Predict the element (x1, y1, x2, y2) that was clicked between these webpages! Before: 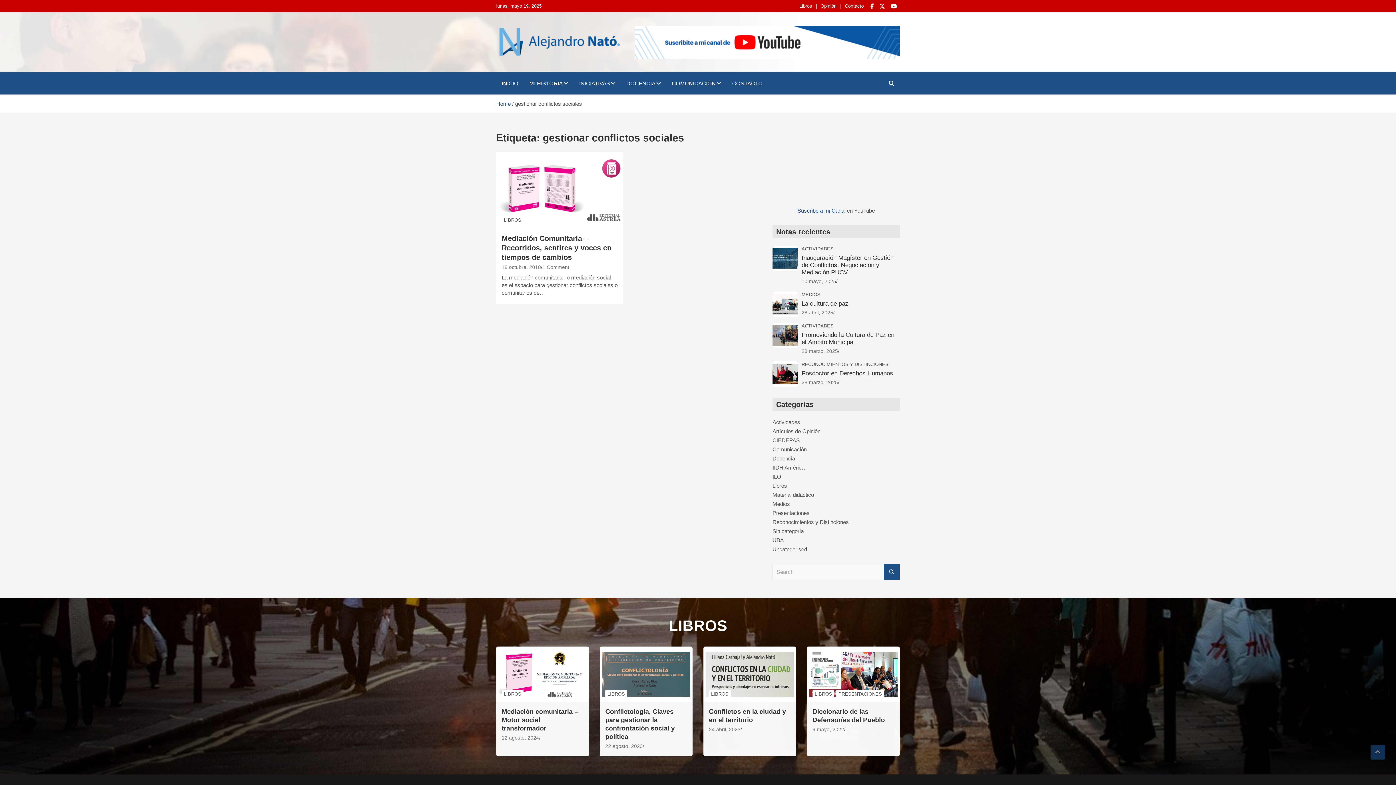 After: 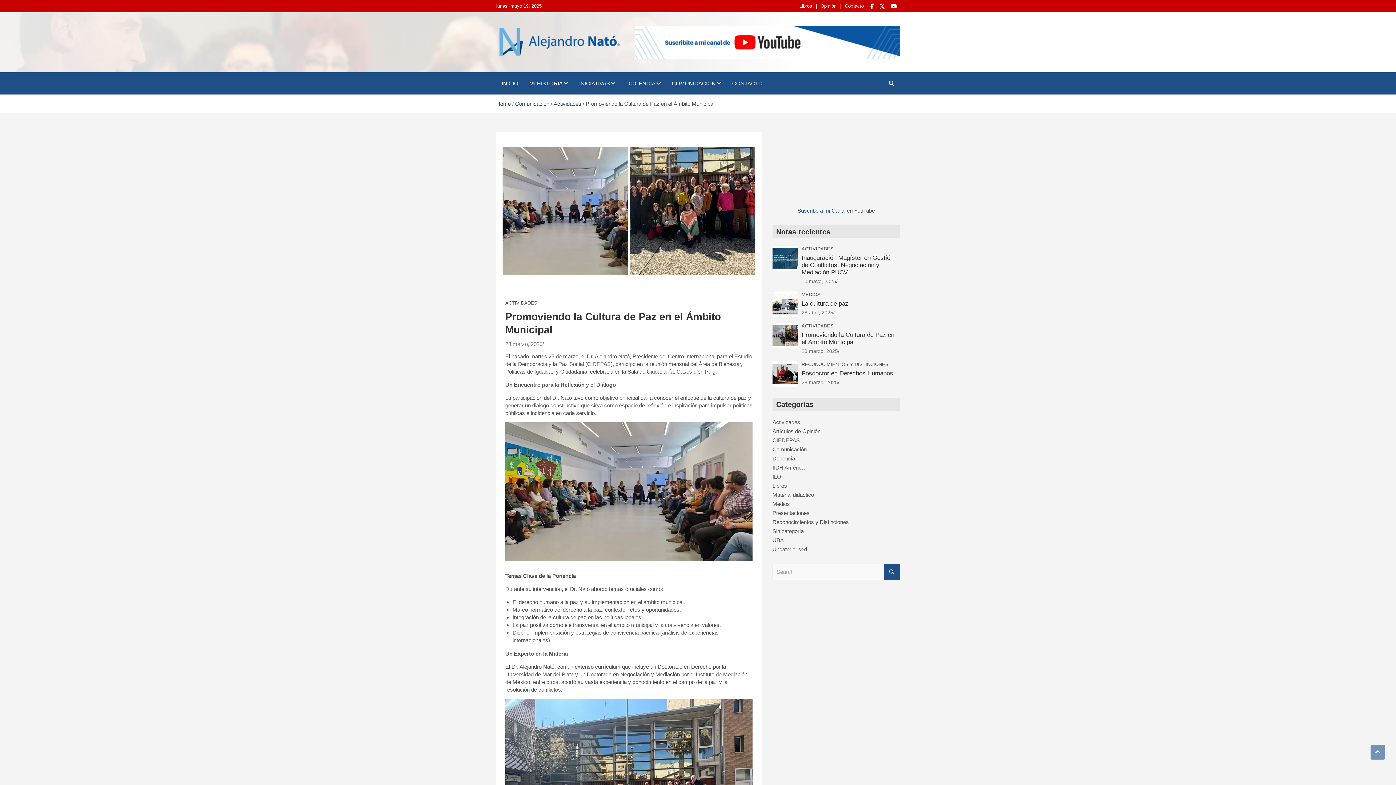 Action: bbox: (772, 322, 798, 348)